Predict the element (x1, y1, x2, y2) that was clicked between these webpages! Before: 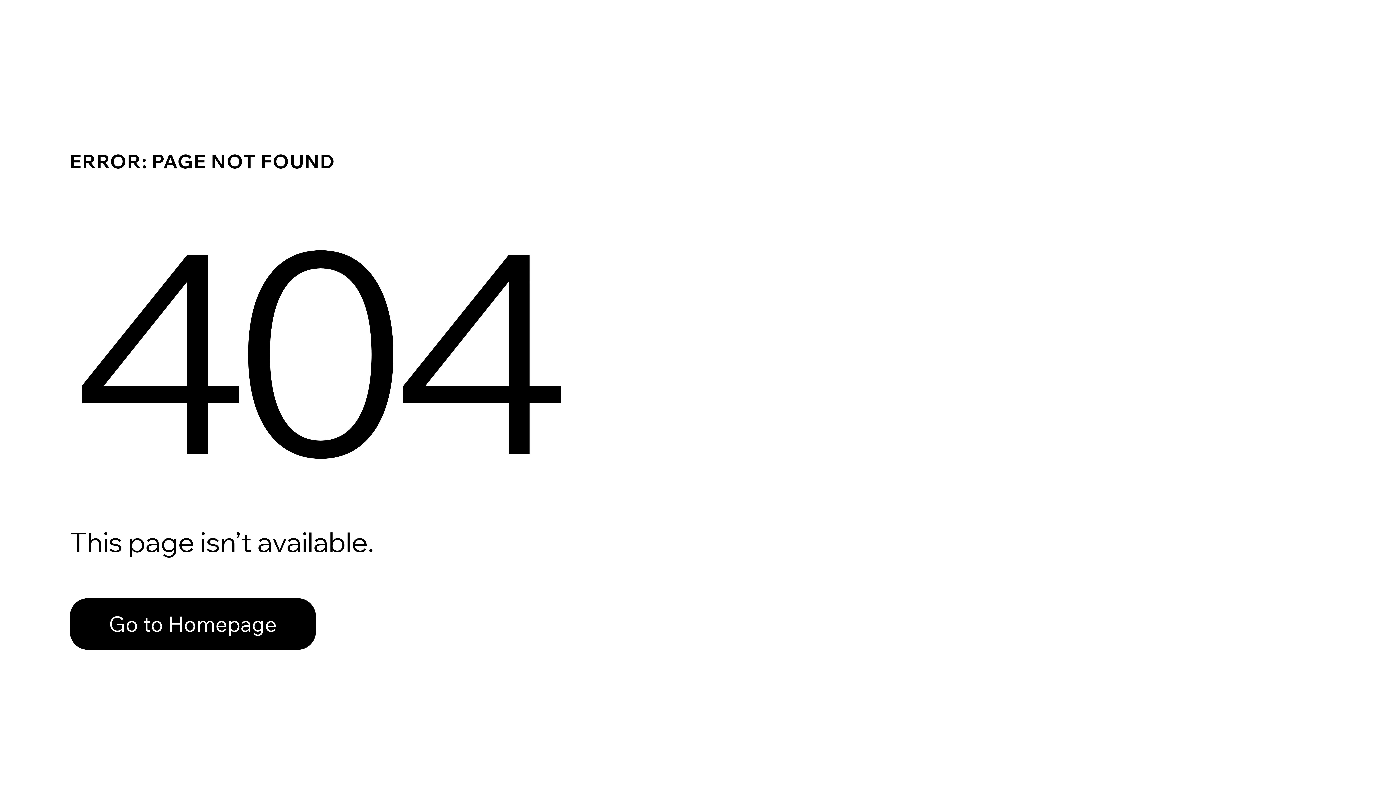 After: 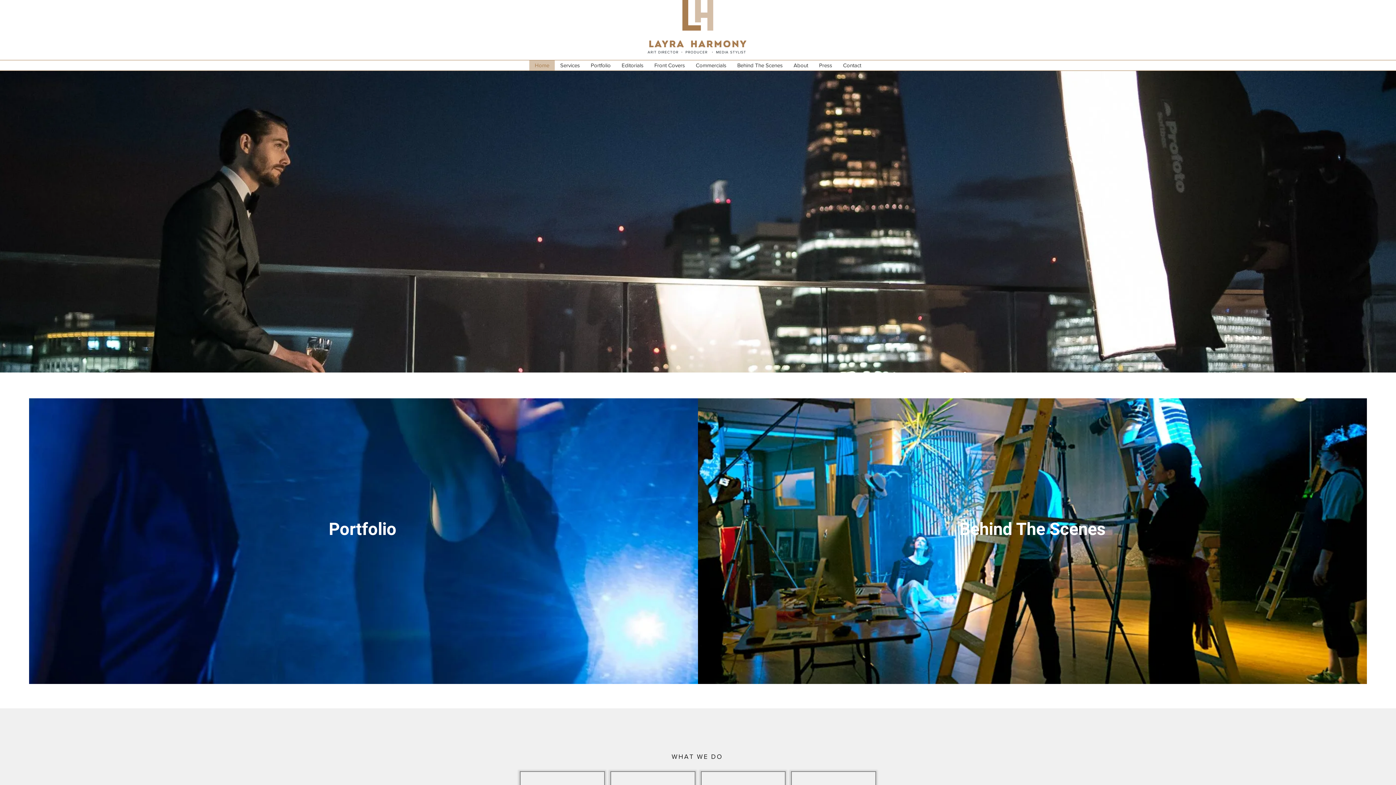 Action: bbox: (69, 582, 768, 659) label: Go to Homepage